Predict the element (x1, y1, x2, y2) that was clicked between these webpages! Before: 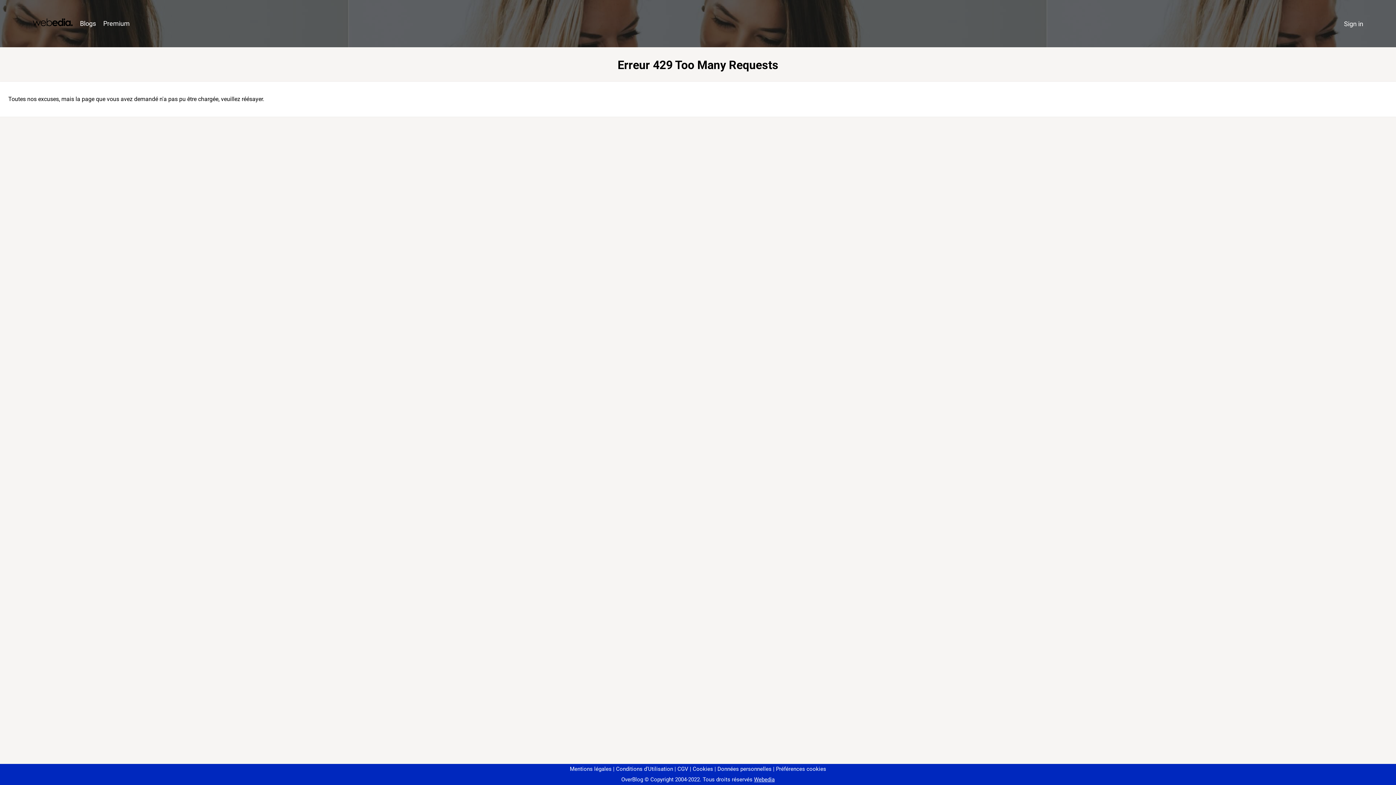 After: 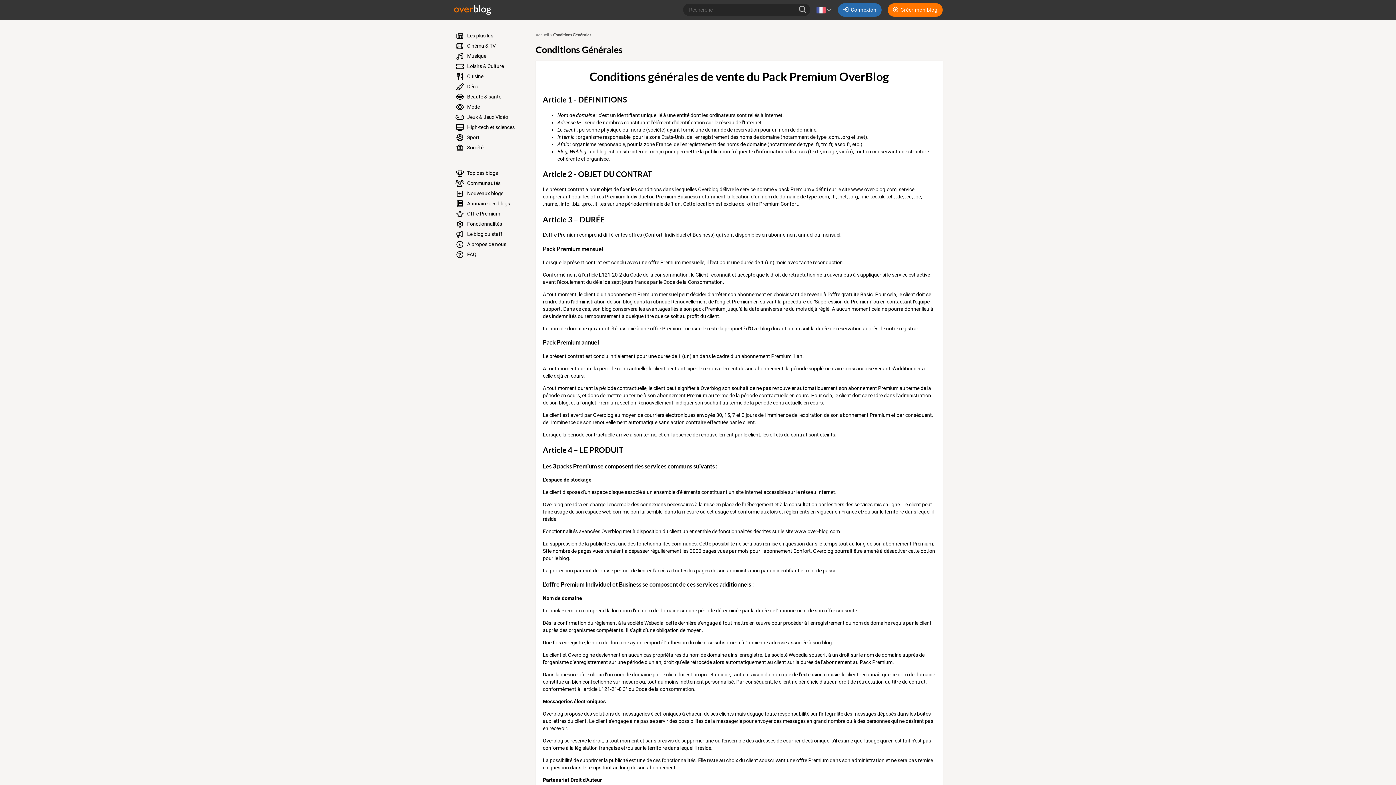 Action: label: CGV bbox: (674, 766, 688, 772)